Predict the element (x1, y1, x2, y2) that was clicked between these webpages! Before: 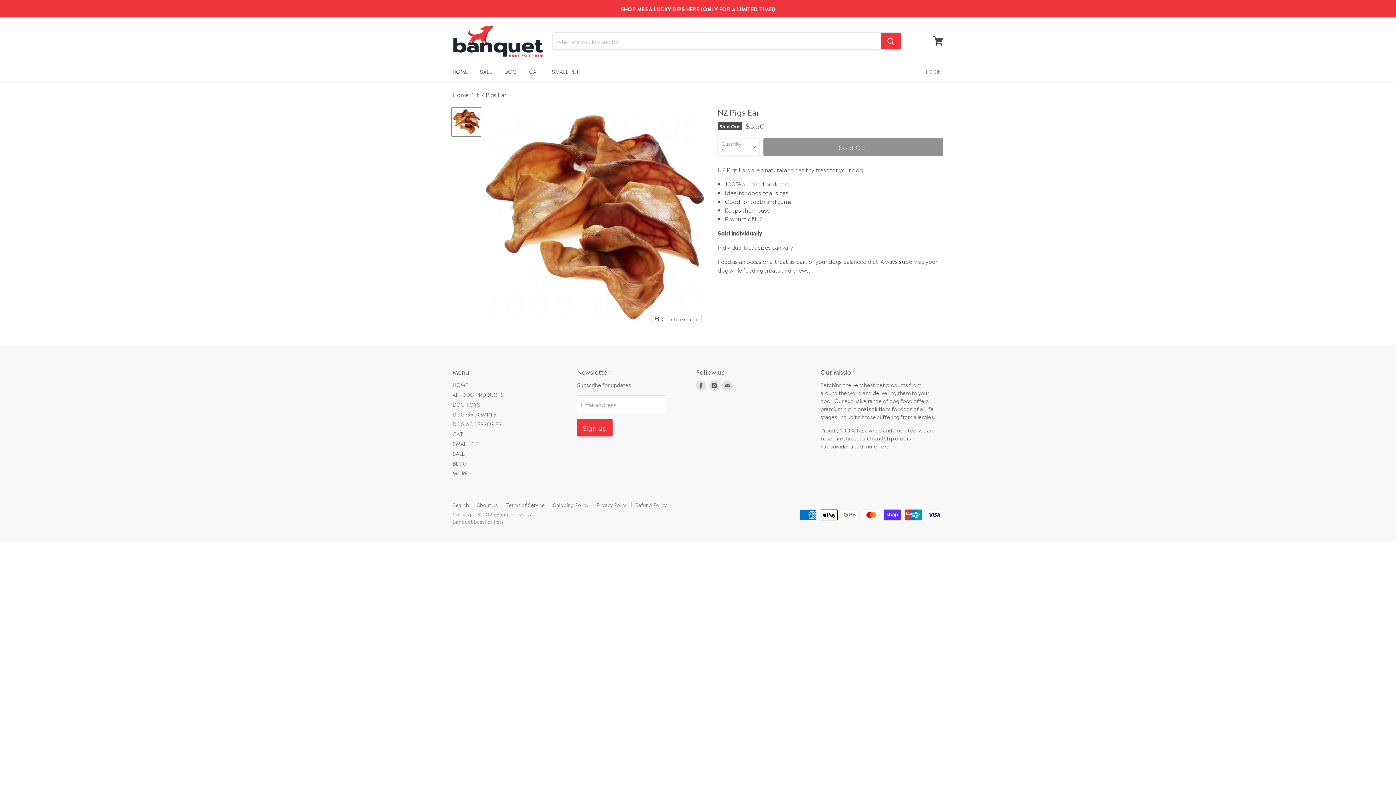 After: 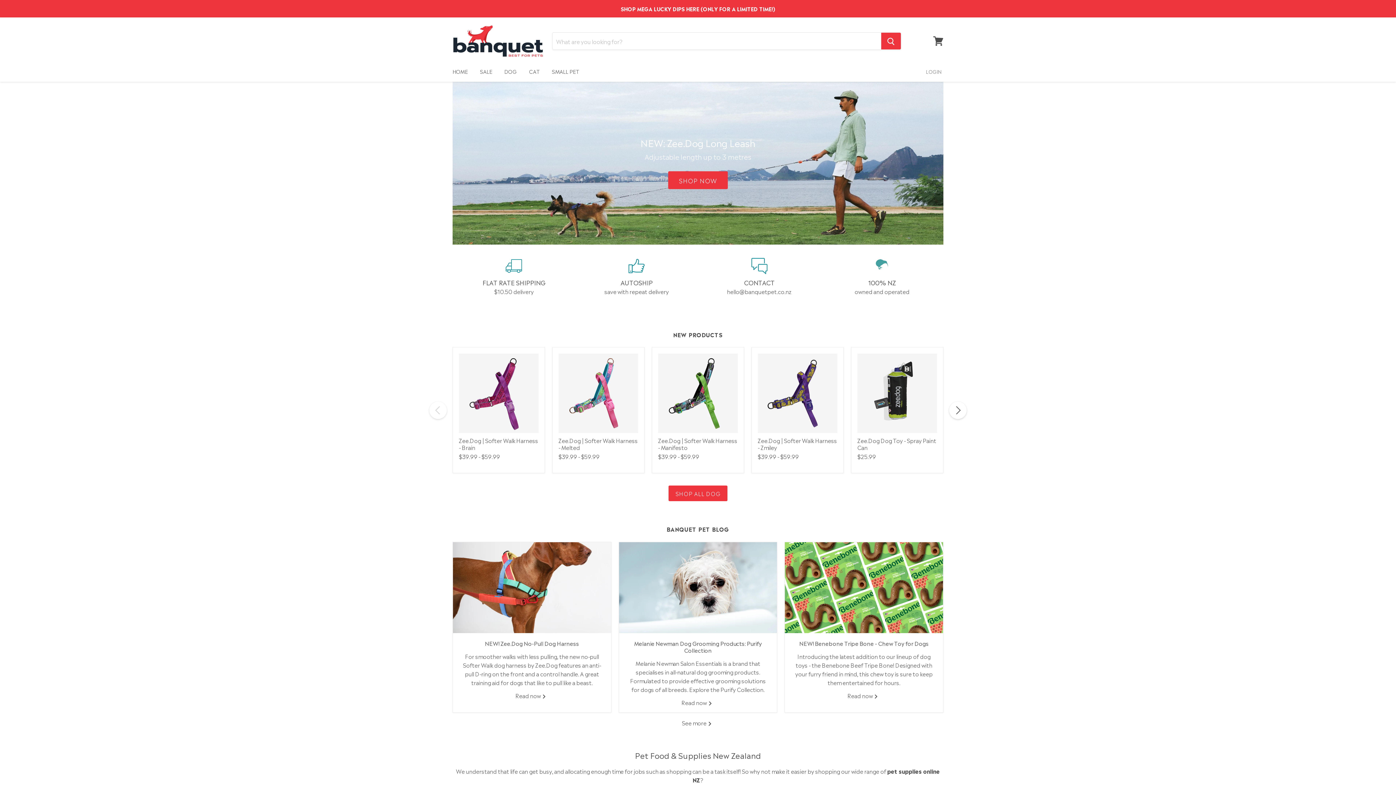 Action: bbox: (452, 24, 543, 57)